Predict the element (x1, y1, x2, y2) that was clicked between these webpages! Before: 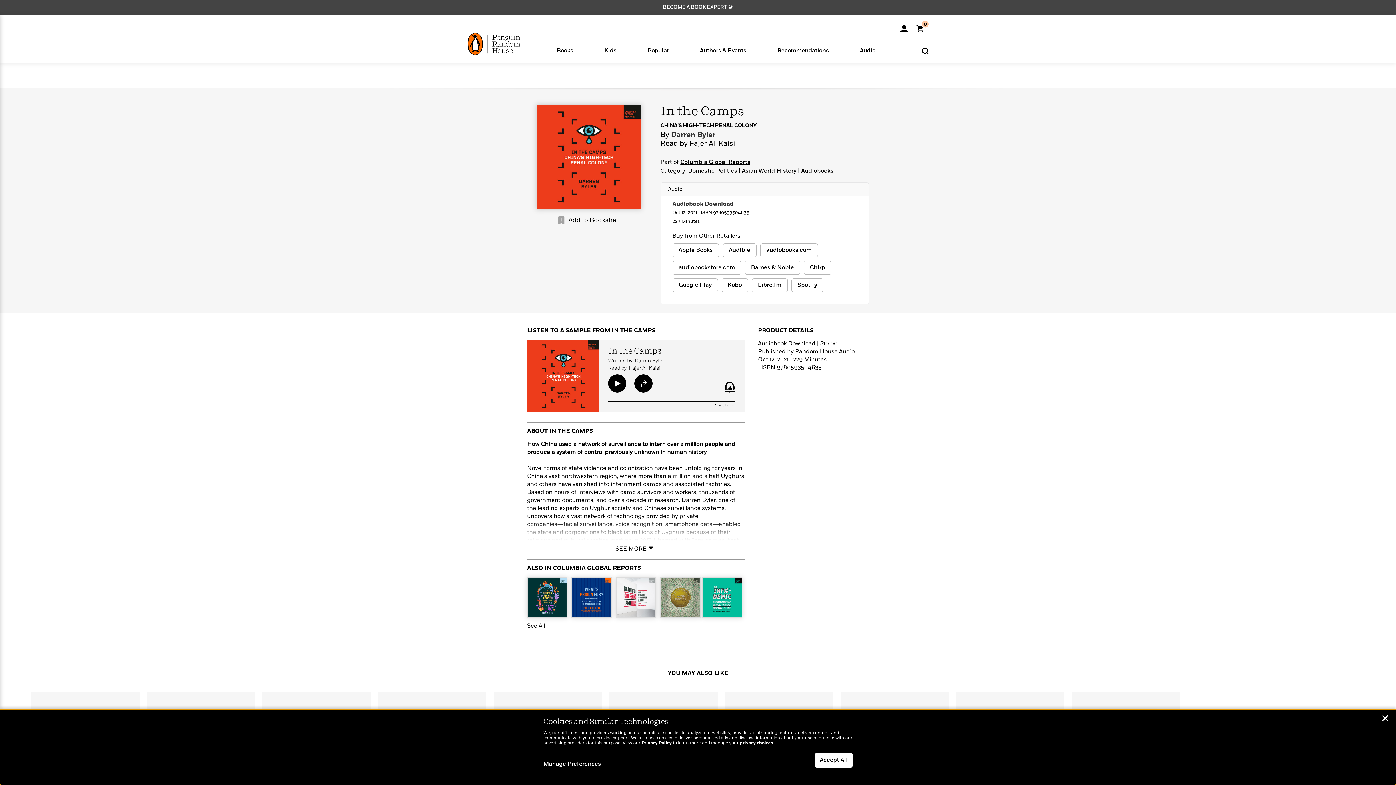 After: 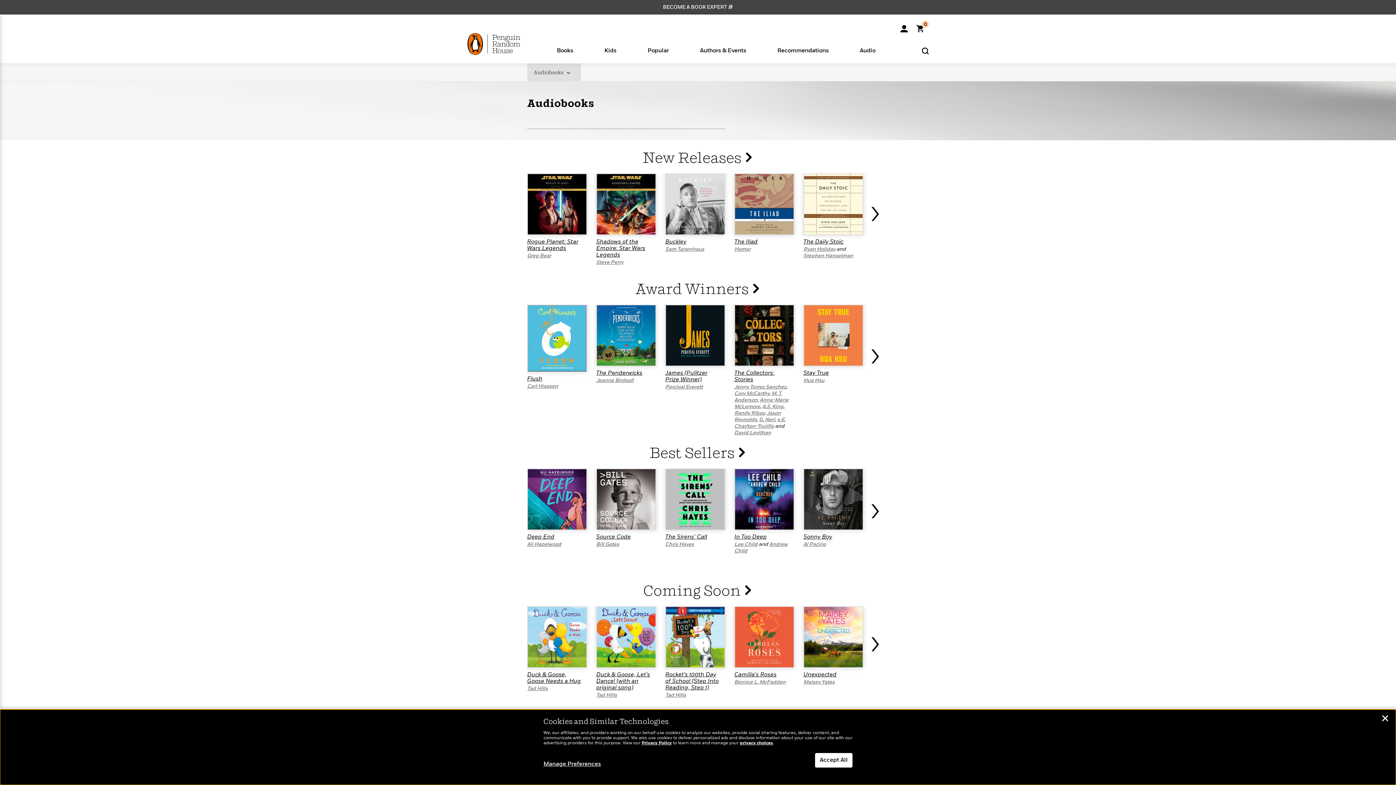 Action: label: Audio

Popular

New Releases

Award Winners

Coming Soon

View All >

Featured

Memoirs Read by the Author

Our Most Soothing Narrators

Press Play for Inspiration

Audiobooks You Just Can't Pause

Listen With the Whole Family

View All >

New Stories to Listen to
Learn More >
10 Cozy Mystery Audiobooks To Die For
Learn More > bbox: (844, 45, 891, 54)